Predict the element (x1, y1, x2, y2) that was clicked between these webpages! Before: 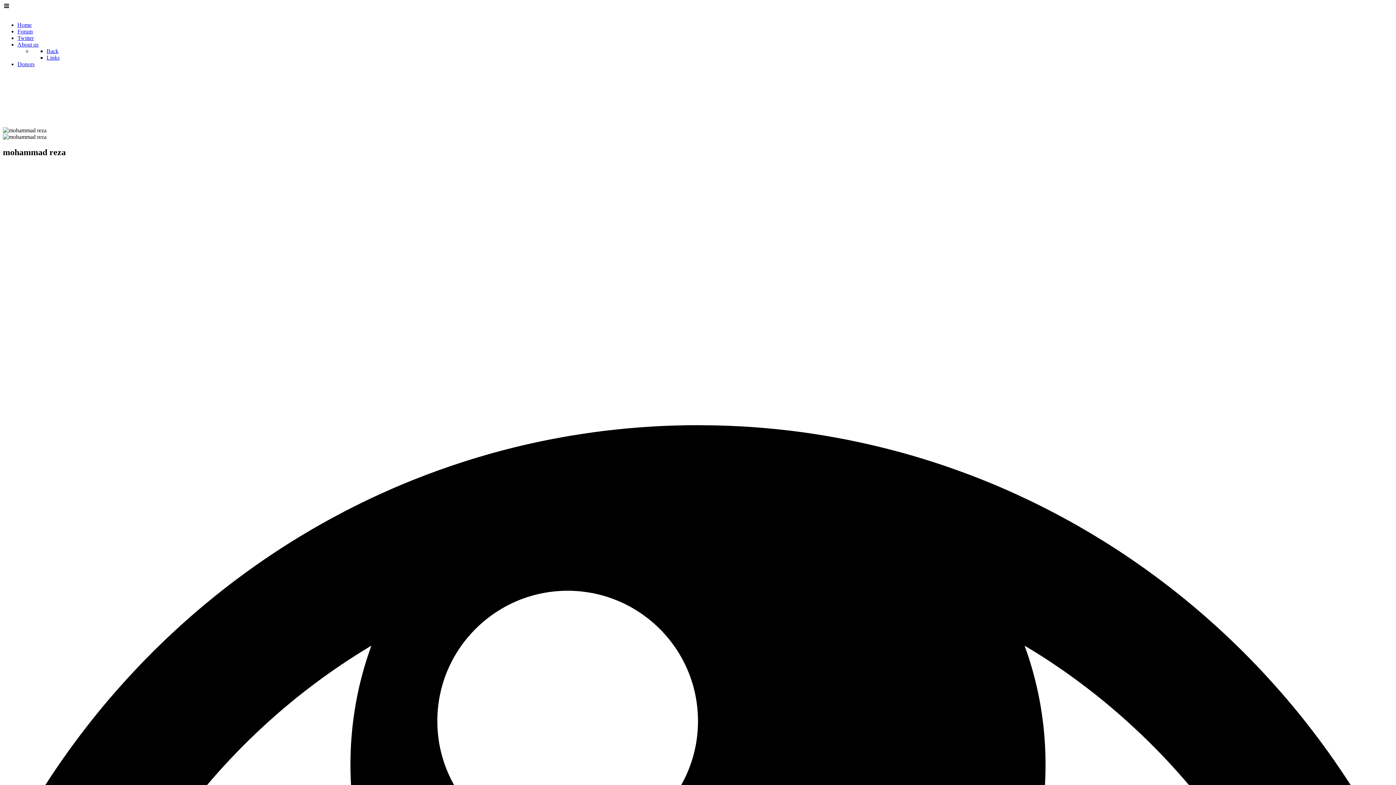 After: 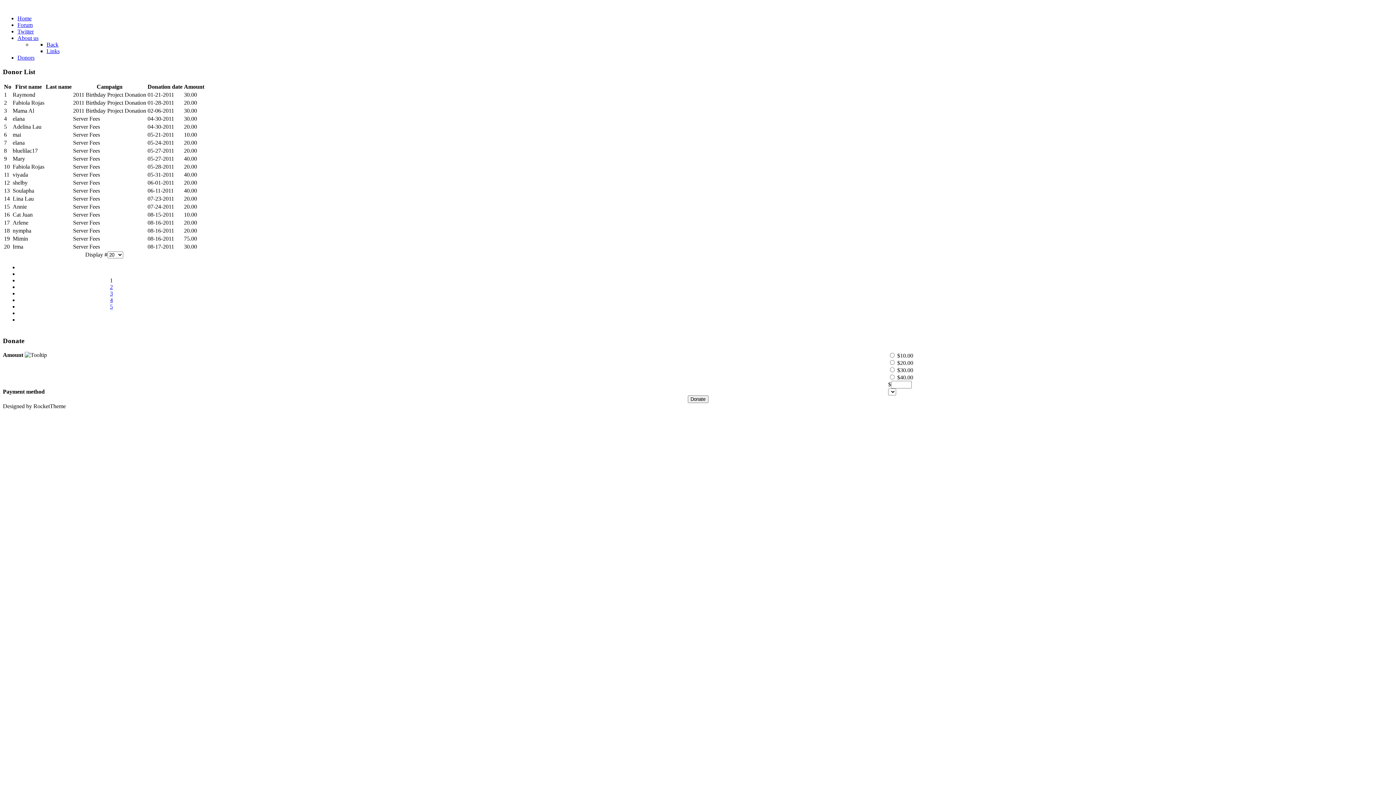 Action: label: Donors bbox: (17, 61, 34, 67)